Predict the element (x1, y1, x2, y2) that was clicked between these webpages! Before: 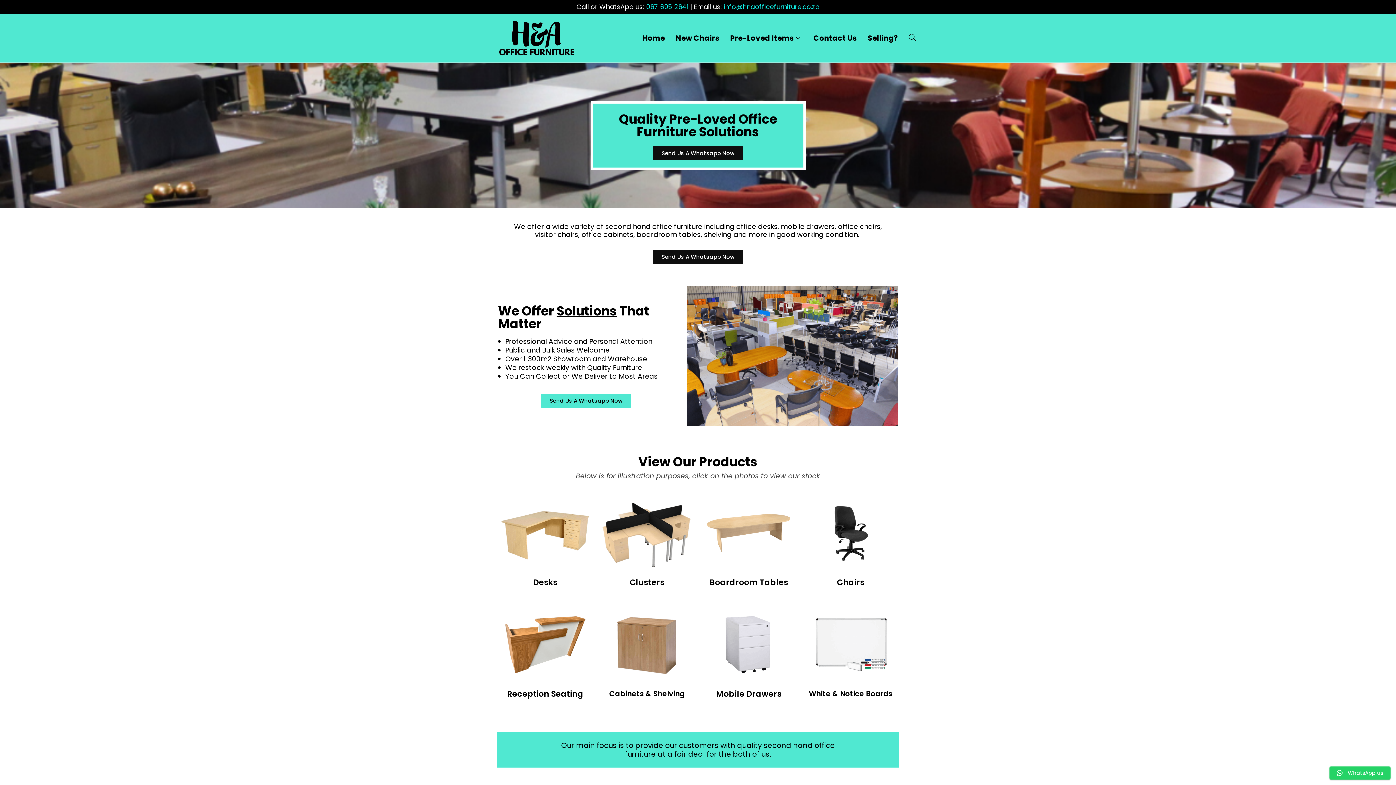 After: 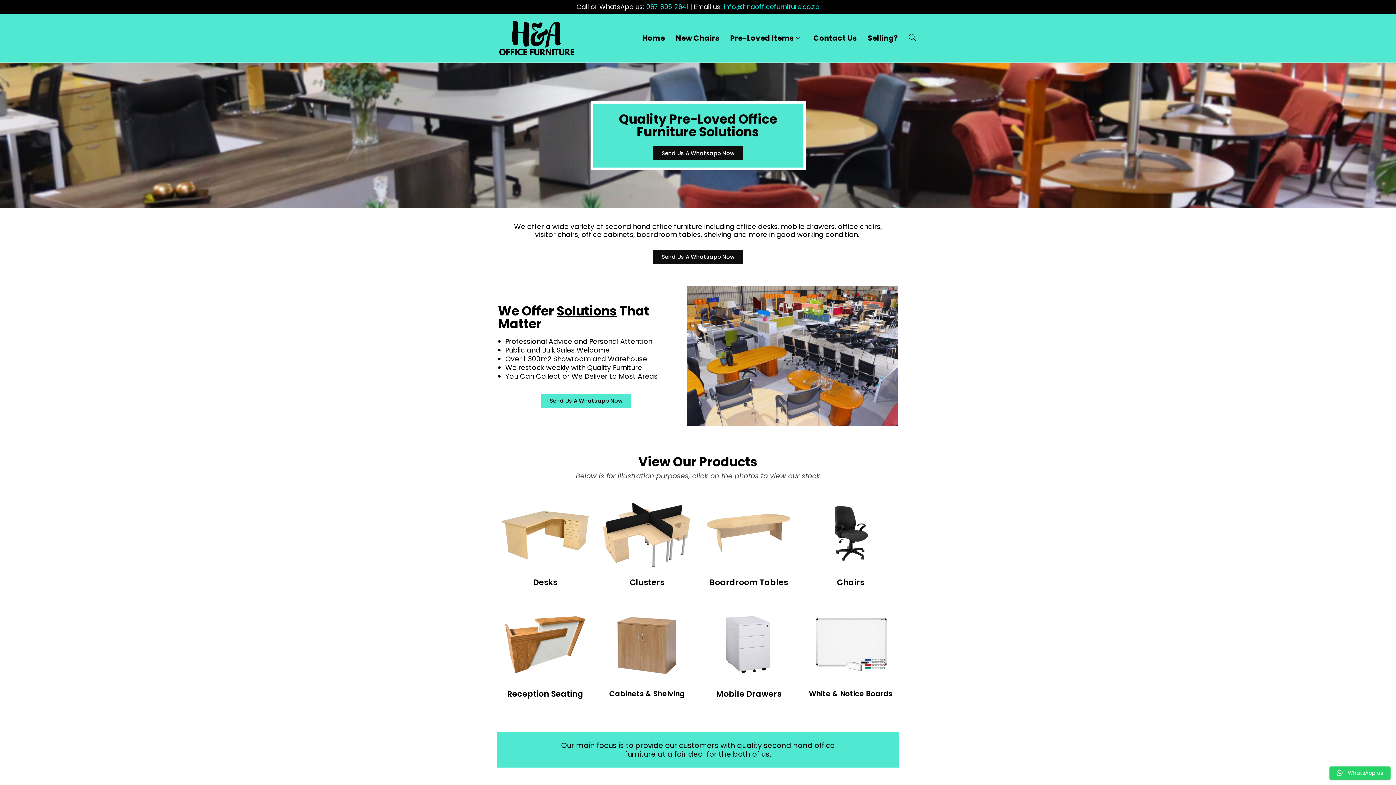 Action: bbox: (637, 19, 670, 57) label: Home